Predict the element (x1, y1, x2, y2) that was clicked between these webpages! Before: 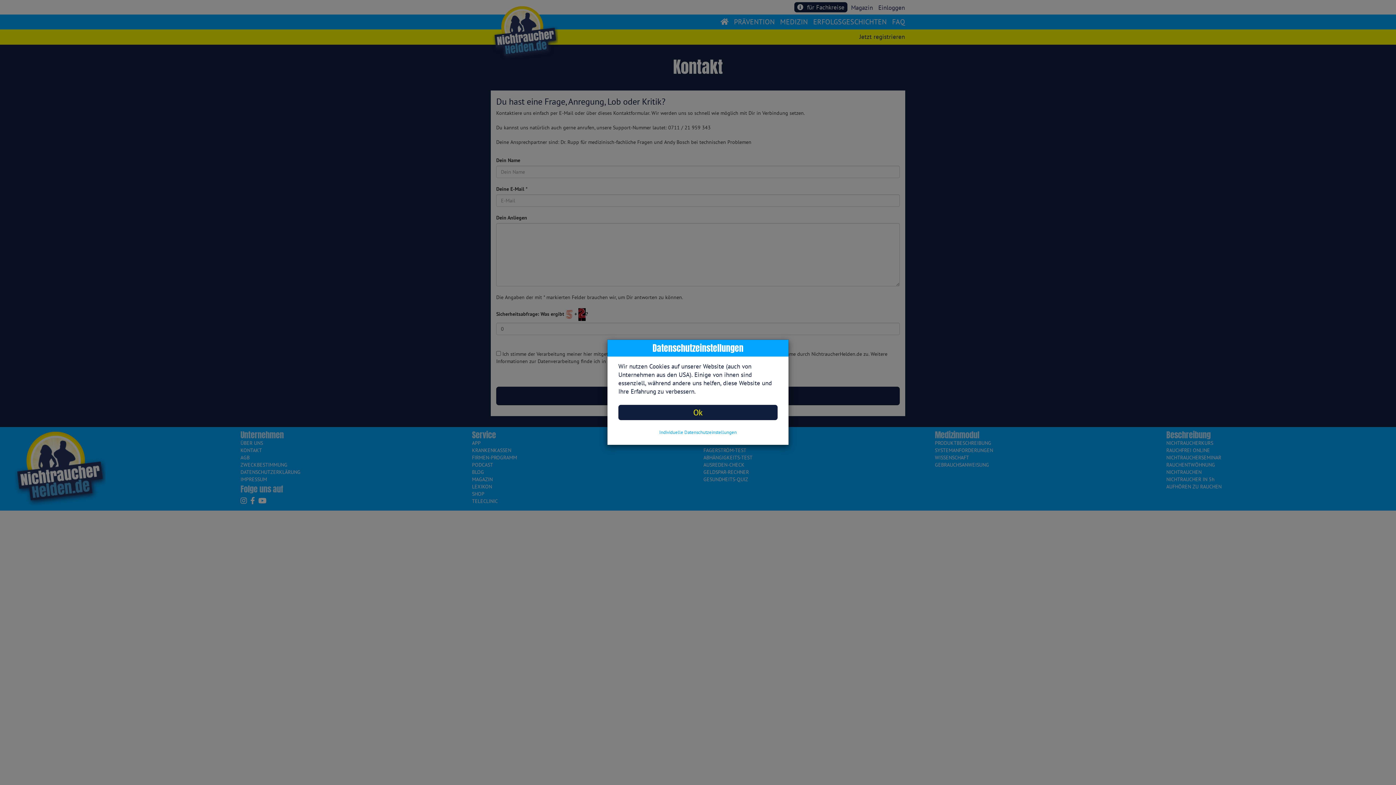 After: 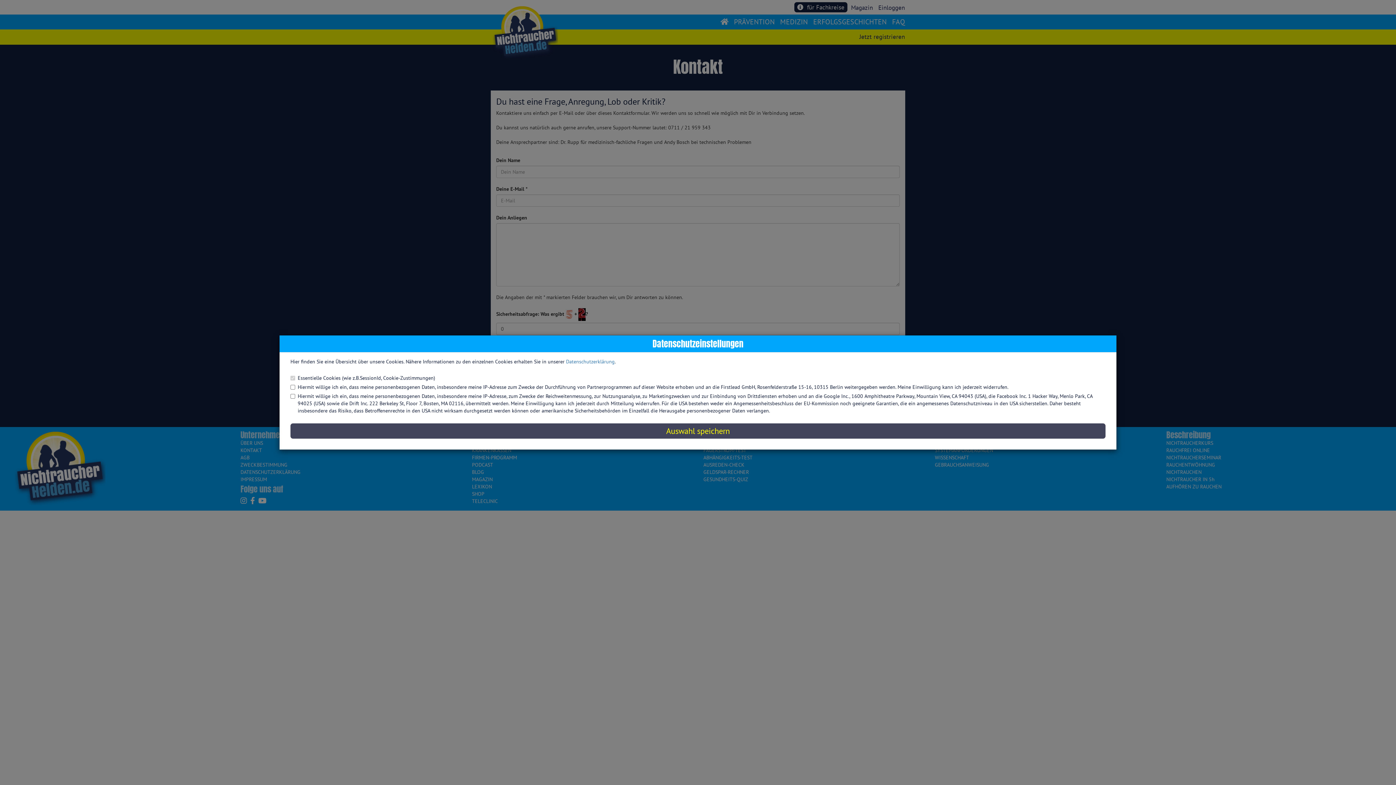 Action: bbox: (618, 429, 777, 436) label: Individuelle Datenschutzeinstellungen